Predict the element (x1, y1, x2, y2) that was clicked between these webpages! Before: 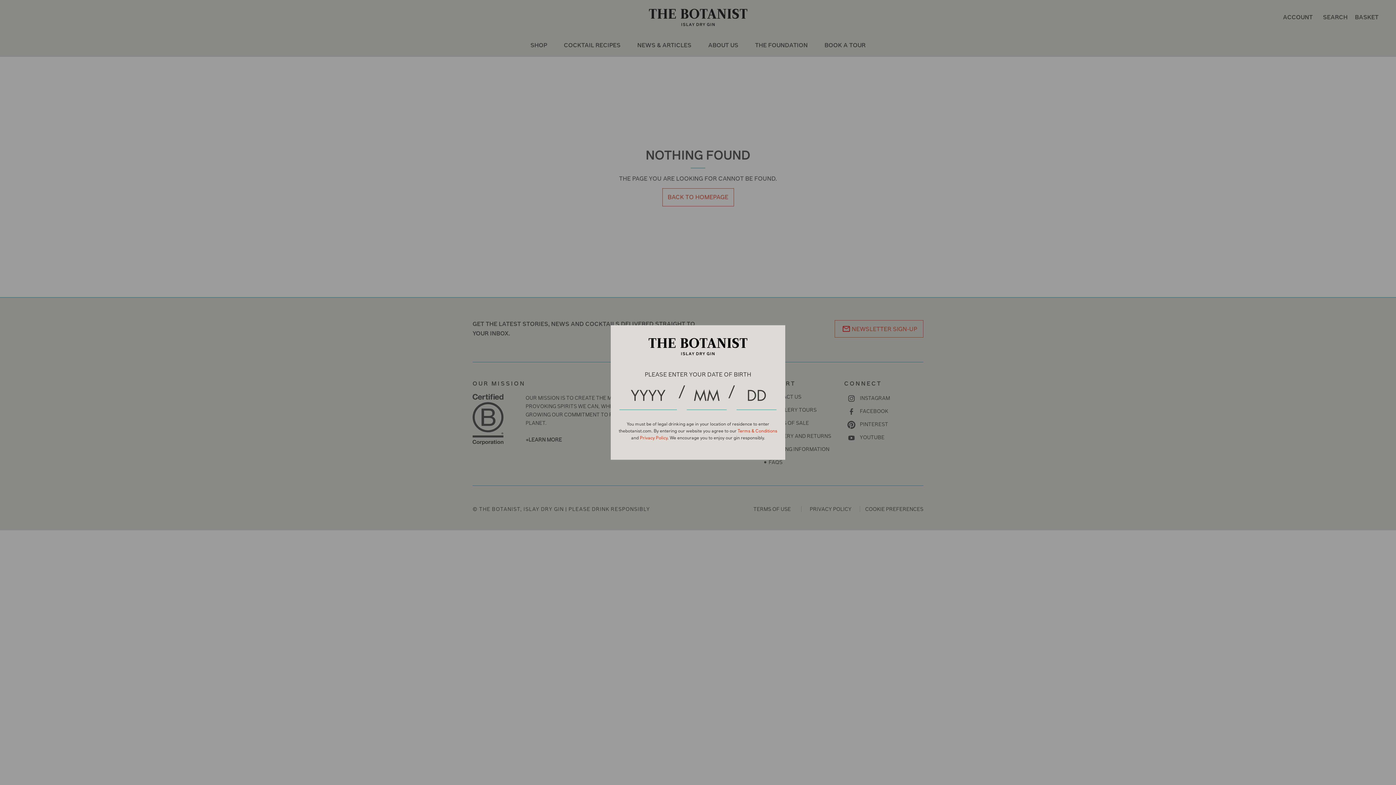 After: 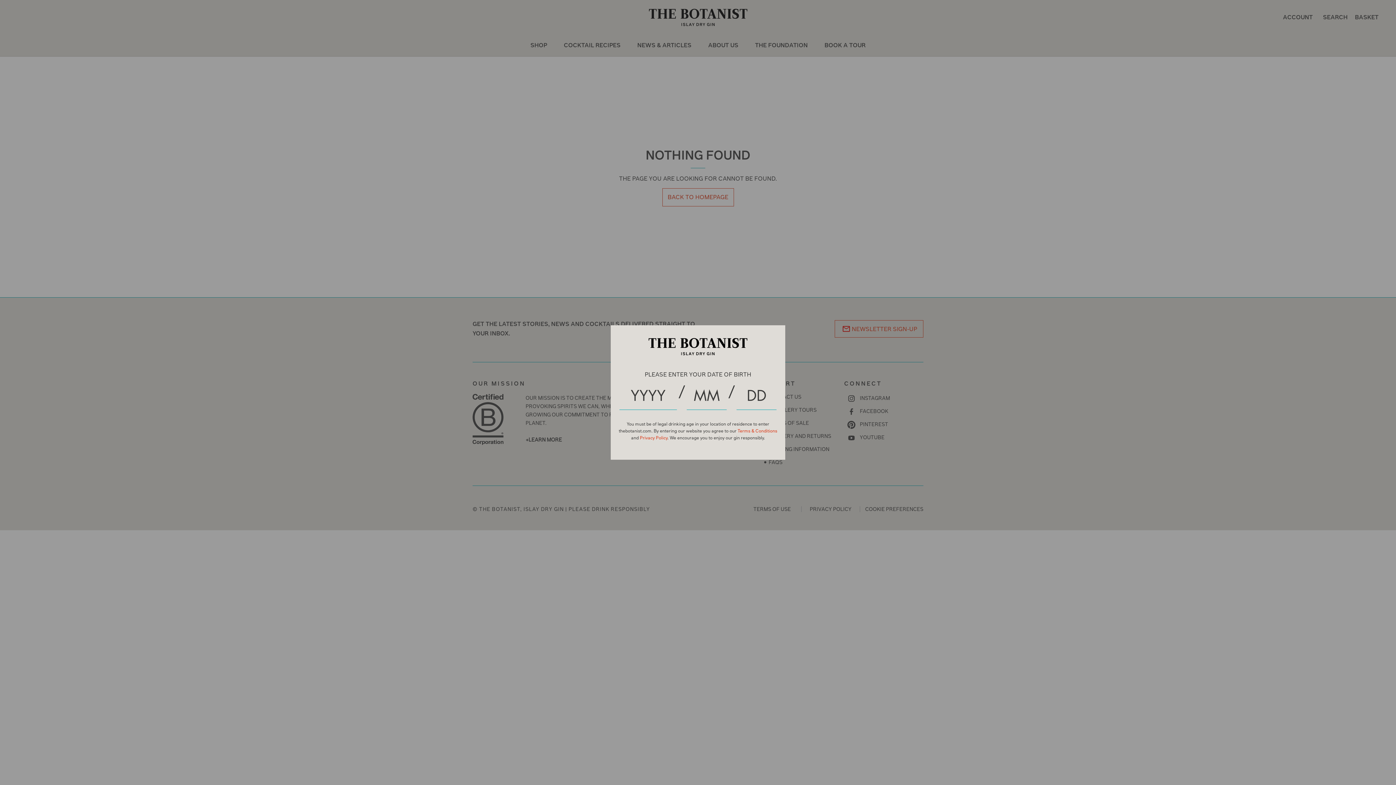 Action: bbox: (640, 434, 667, 441) label: Privacy Policy